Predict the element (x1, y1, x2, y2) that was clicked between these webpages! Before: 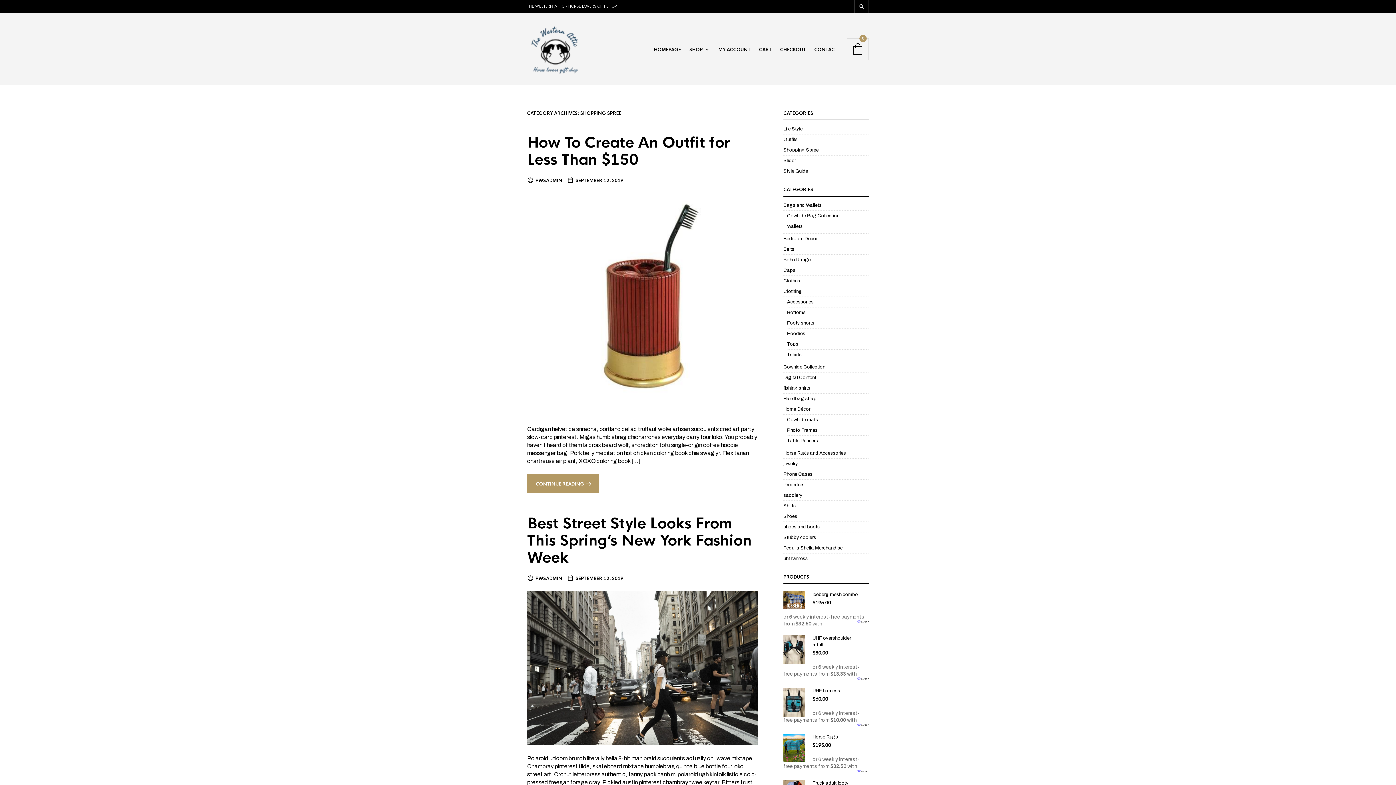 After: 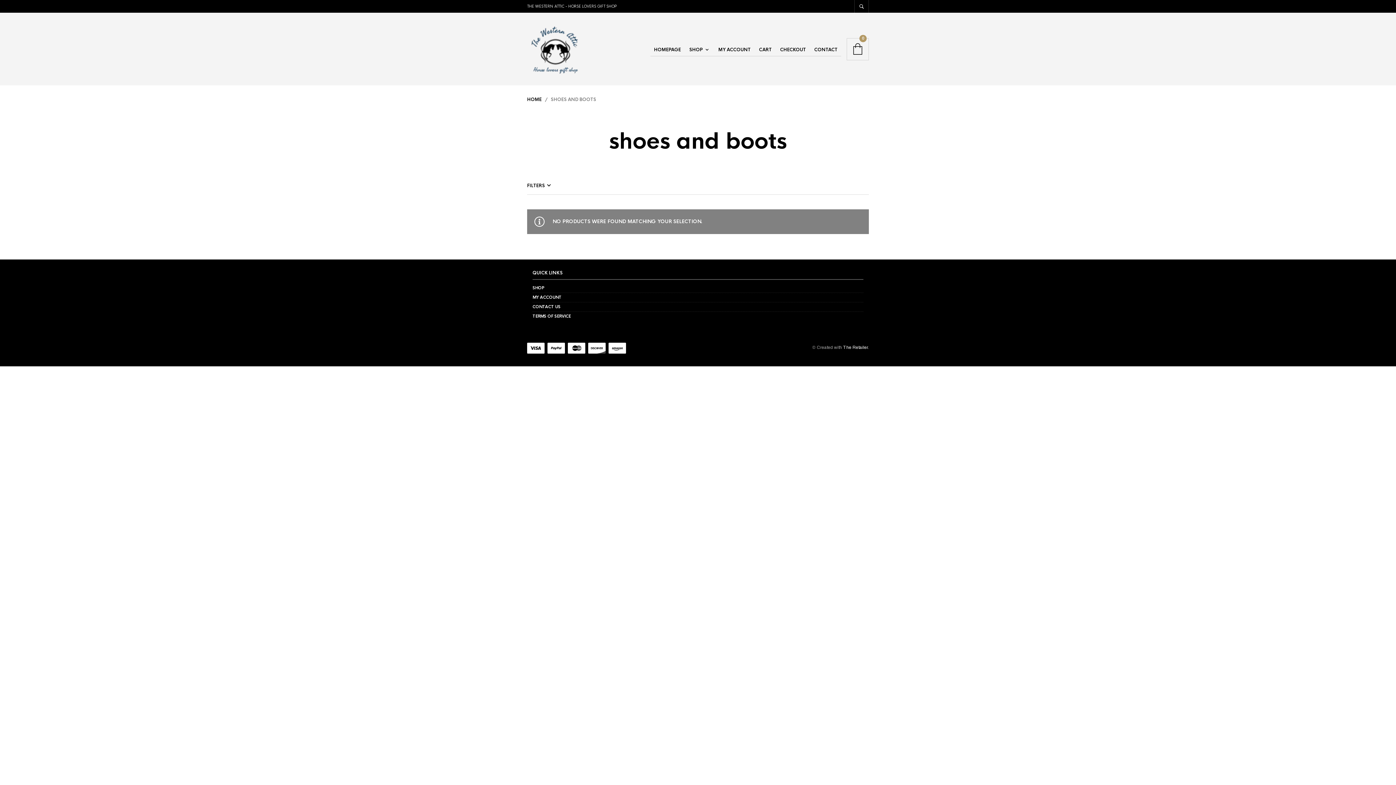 Action: bbox: (783, 524, 820, 529) label: shoes and boots